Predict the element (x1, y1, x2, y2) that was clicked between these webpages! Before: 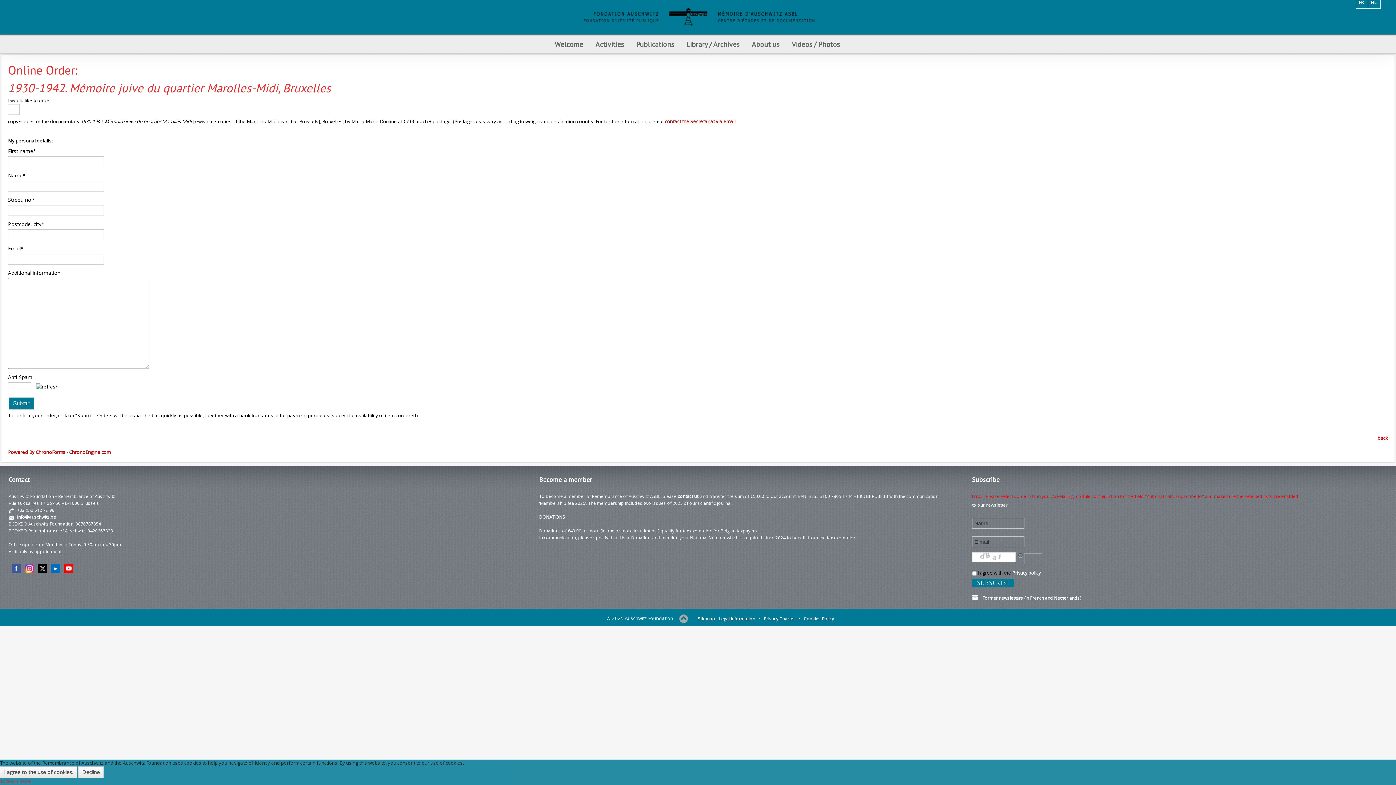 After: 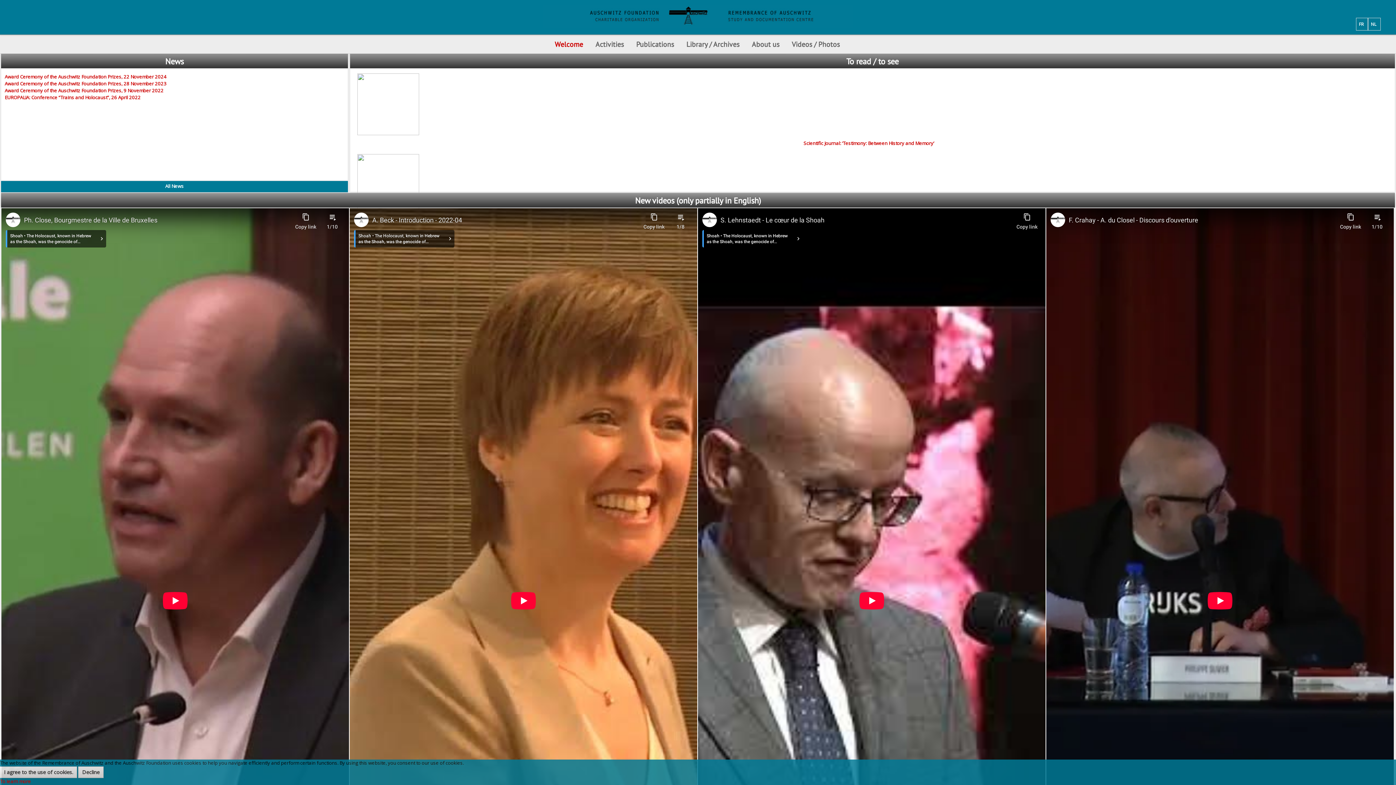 Action: bbox: (554, 39, 589, 48) label: Welcome